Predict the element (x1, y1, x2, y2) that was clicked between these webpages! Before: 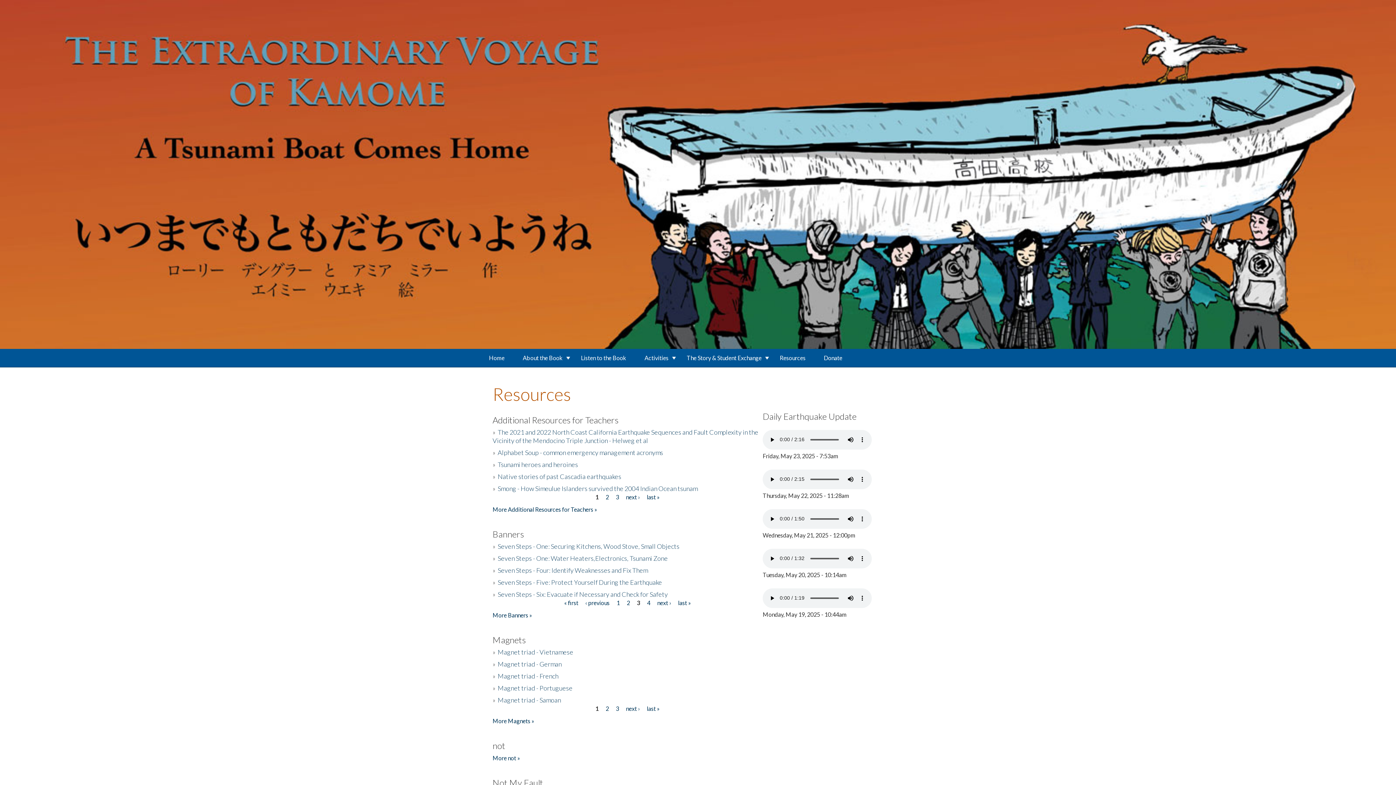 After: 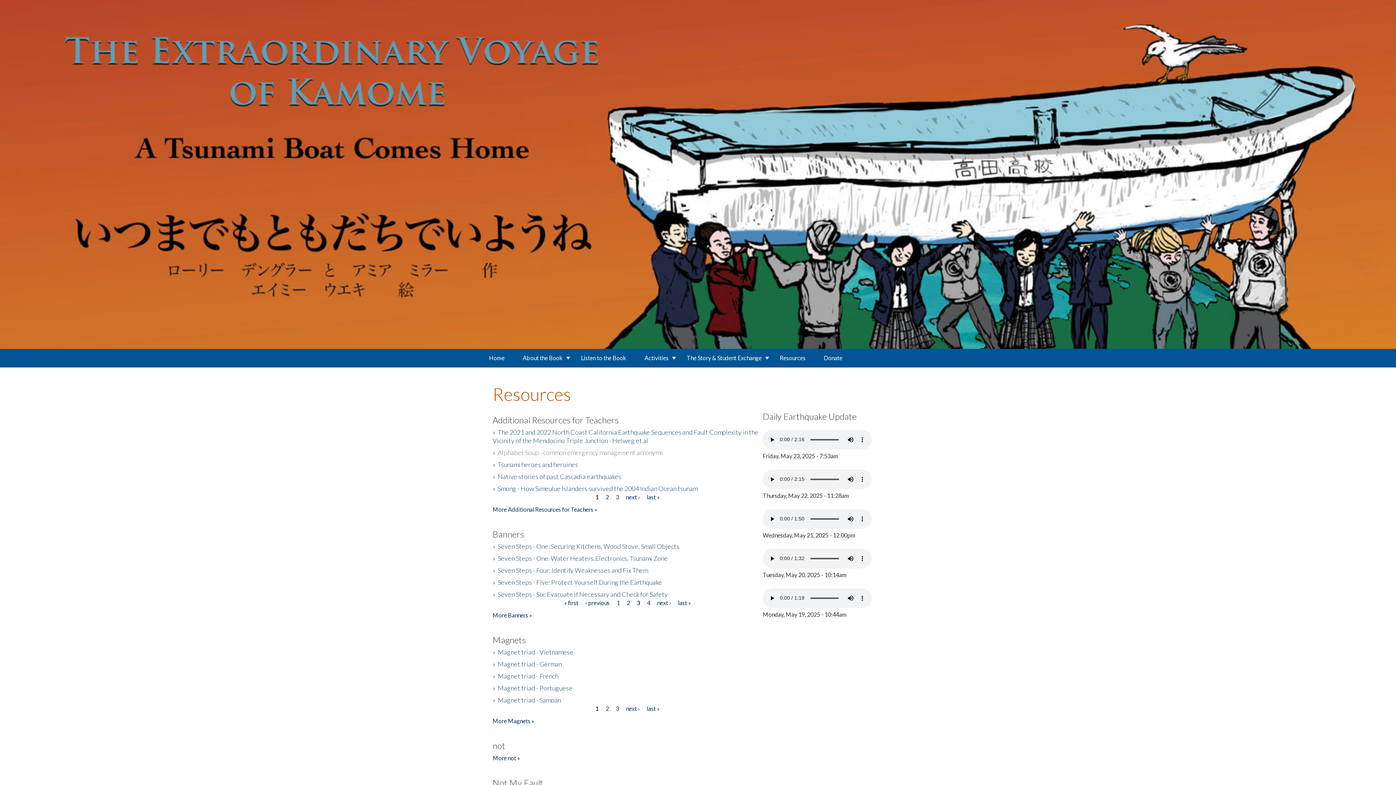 Action: label: Alphabet Soup - common emergency management acronyms bbox: (497, 448, 663, 456)